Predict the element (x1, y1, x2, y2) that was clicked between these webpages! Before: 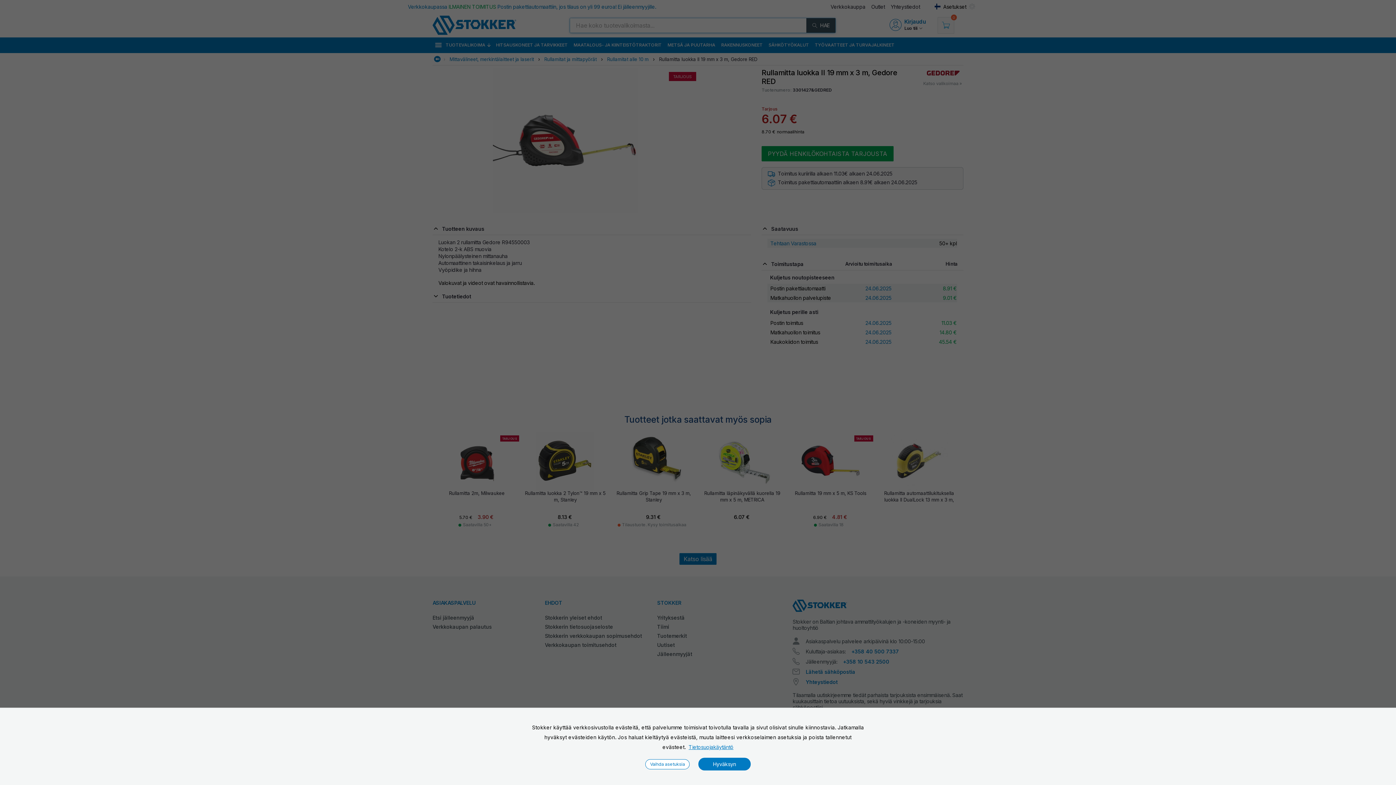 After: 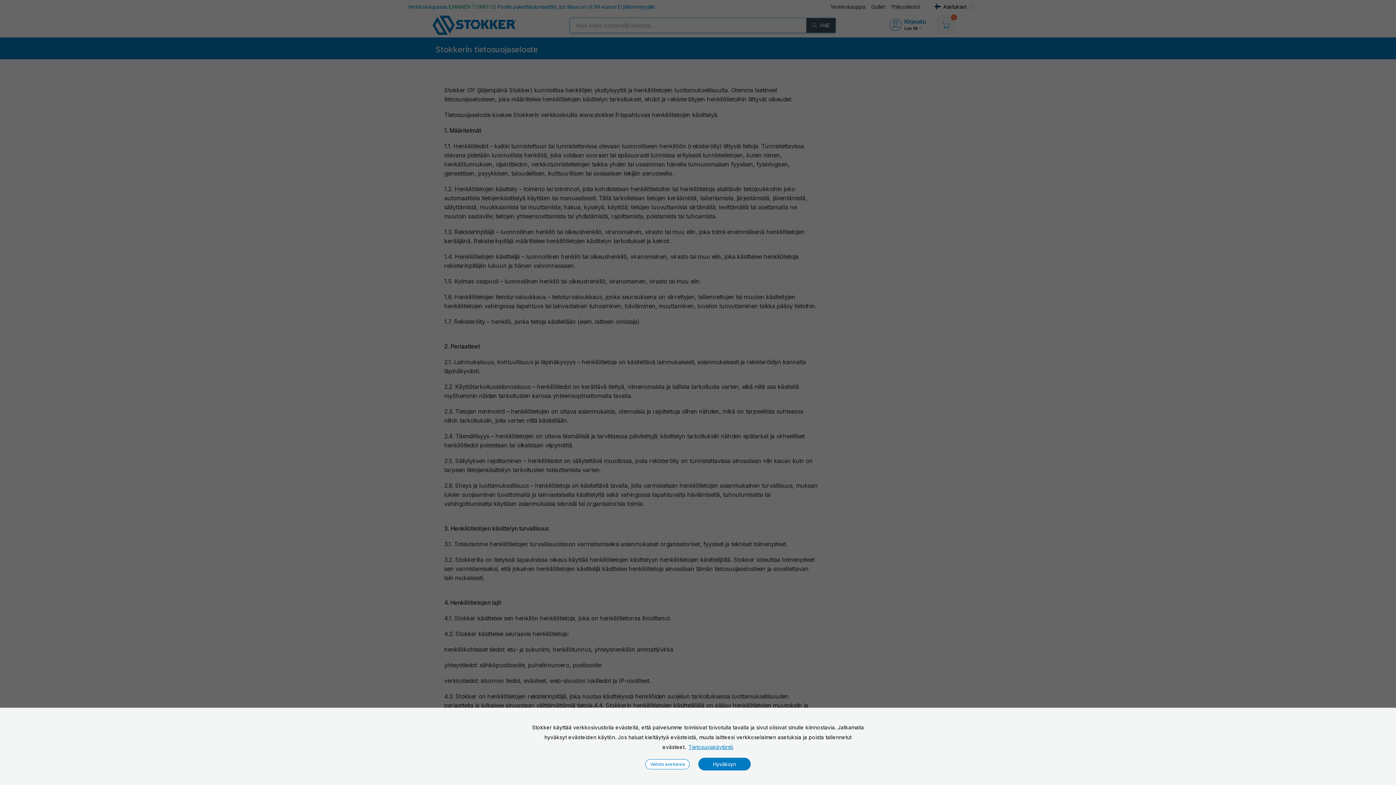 Action: bbox: (688, 744, 733, 750) label: Tietosuojakäytäntö